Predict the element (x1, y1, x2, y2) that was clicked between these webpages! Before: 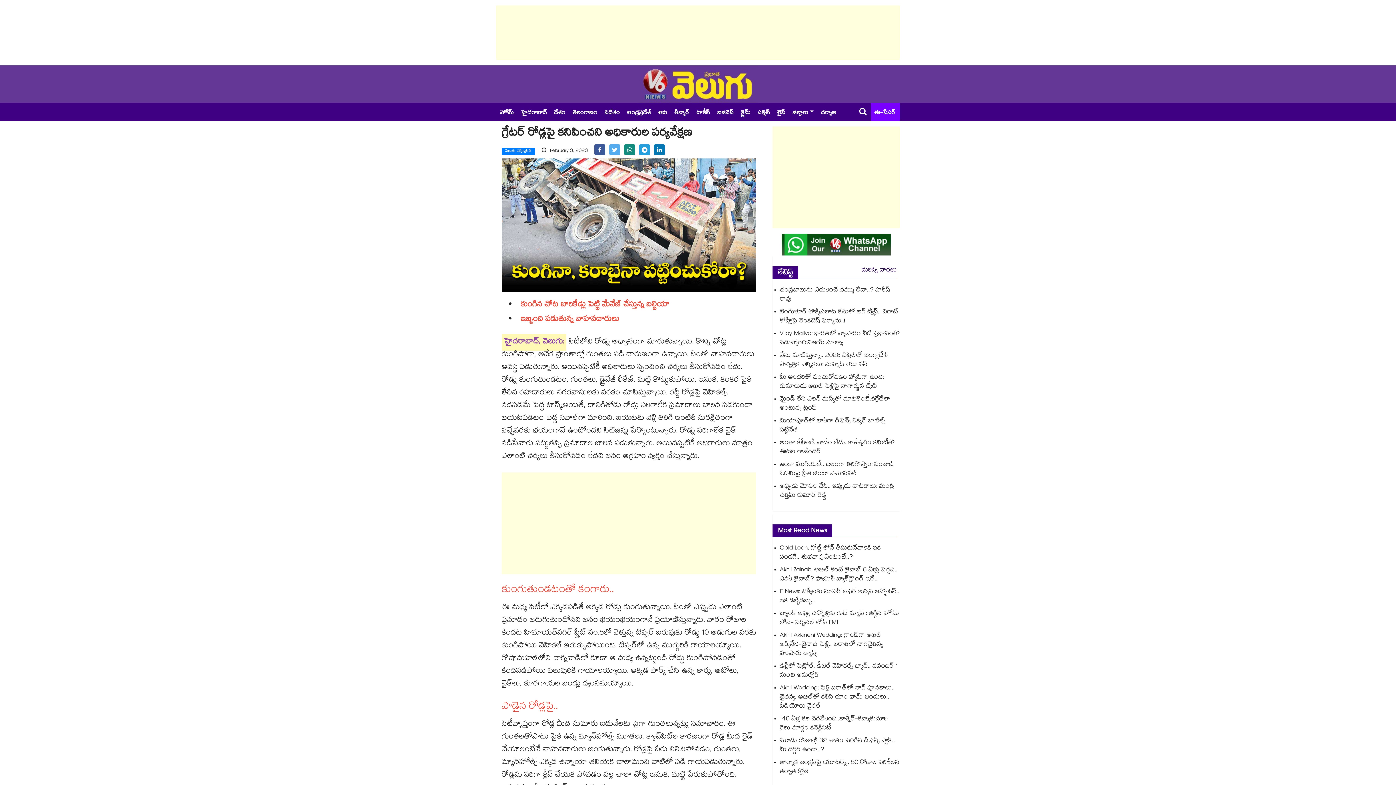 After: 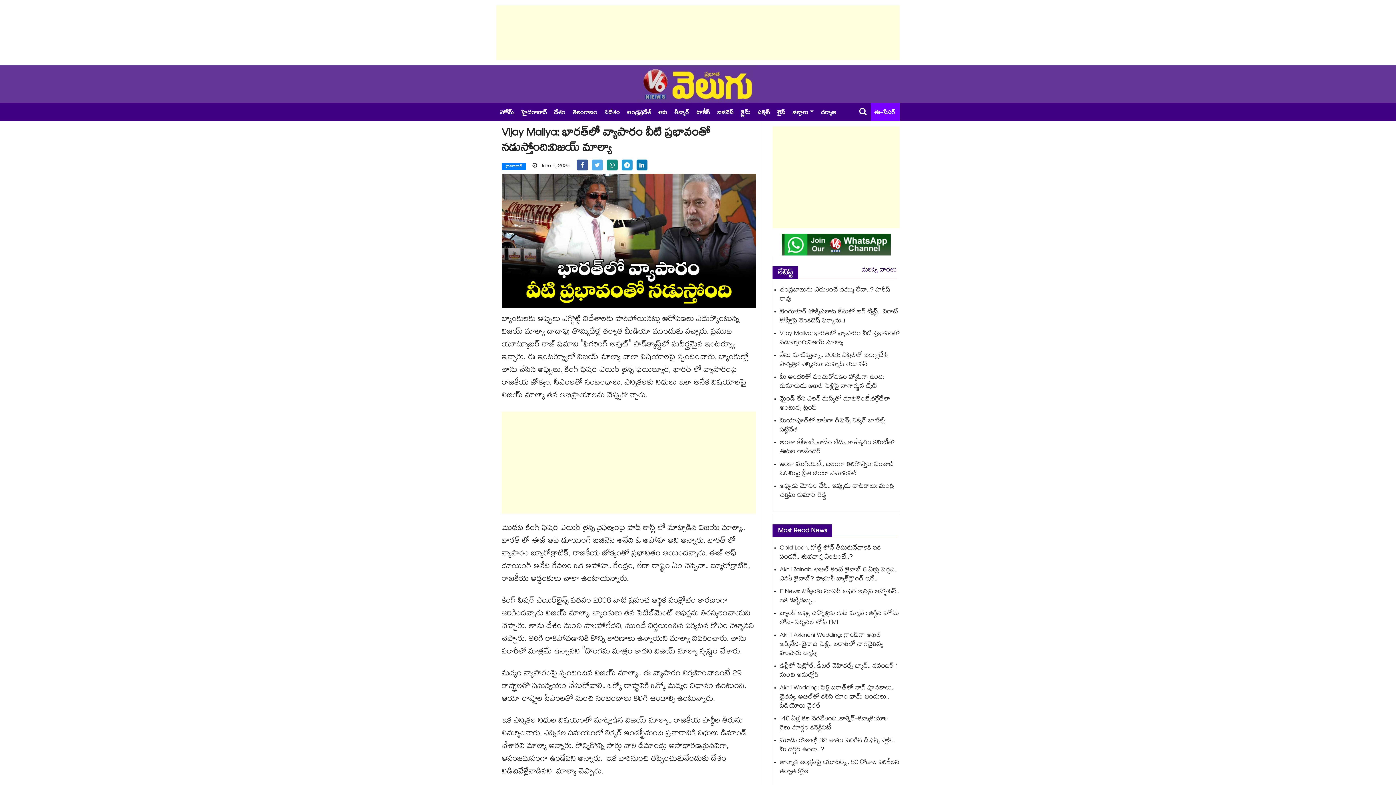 Action: bbox: (780, 329, 900, 348) label: Vijay Mallya: భారత్⁭⁬లో వ్యాపారం వీటి ప్రభావంతో నడుస్తోంది:విజయ్ మాల్యా